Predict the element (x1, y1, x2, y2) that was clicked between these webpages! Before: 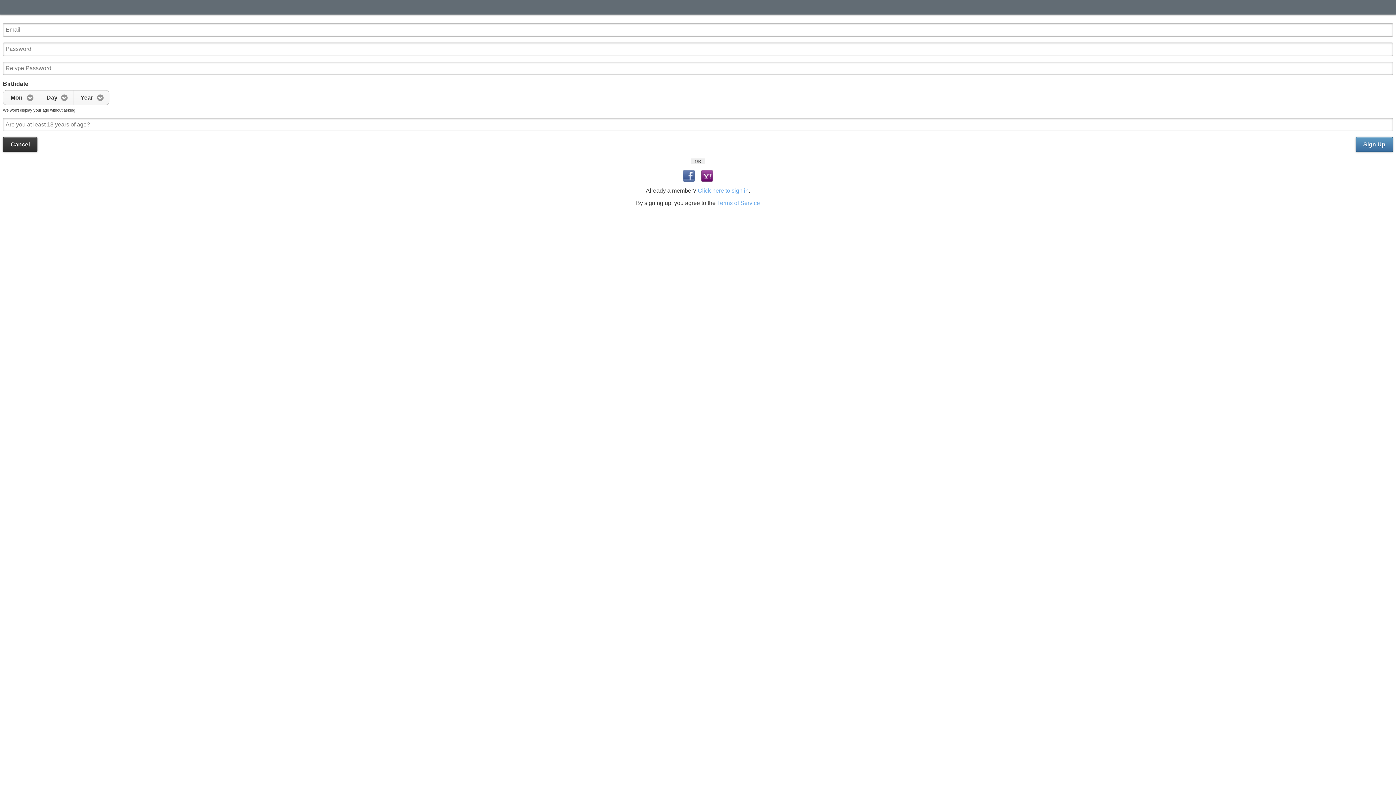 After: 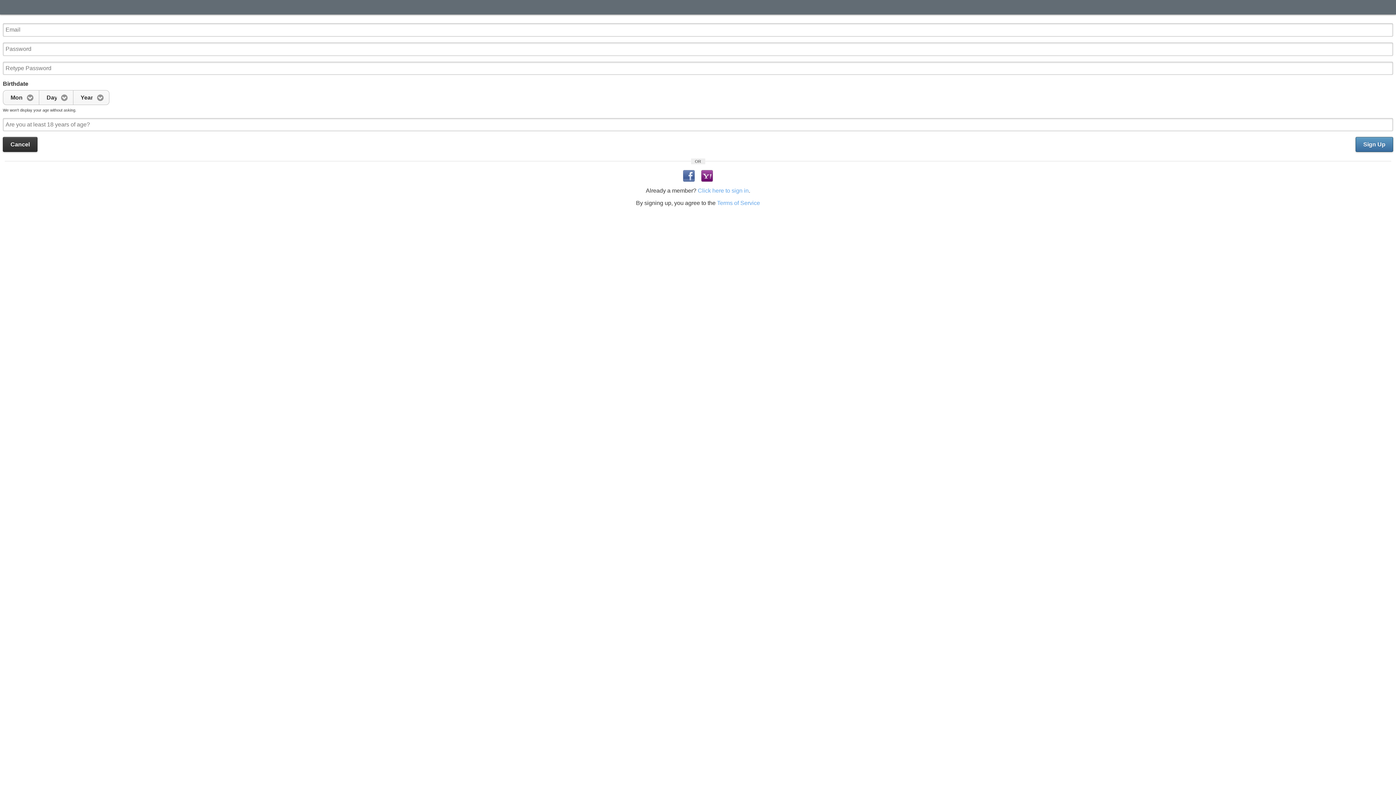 Action: bbox: (717, 199, 760, 206) label: Terms of Service